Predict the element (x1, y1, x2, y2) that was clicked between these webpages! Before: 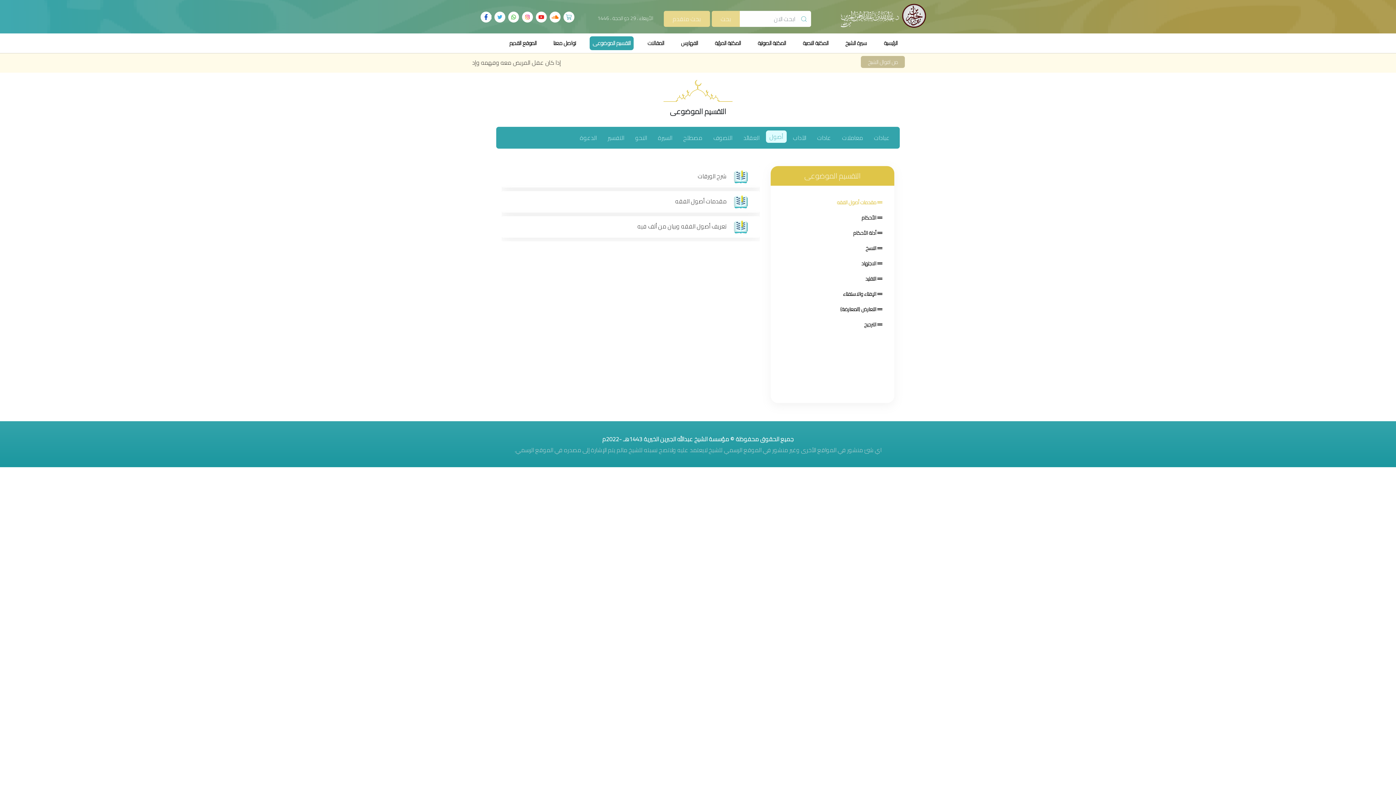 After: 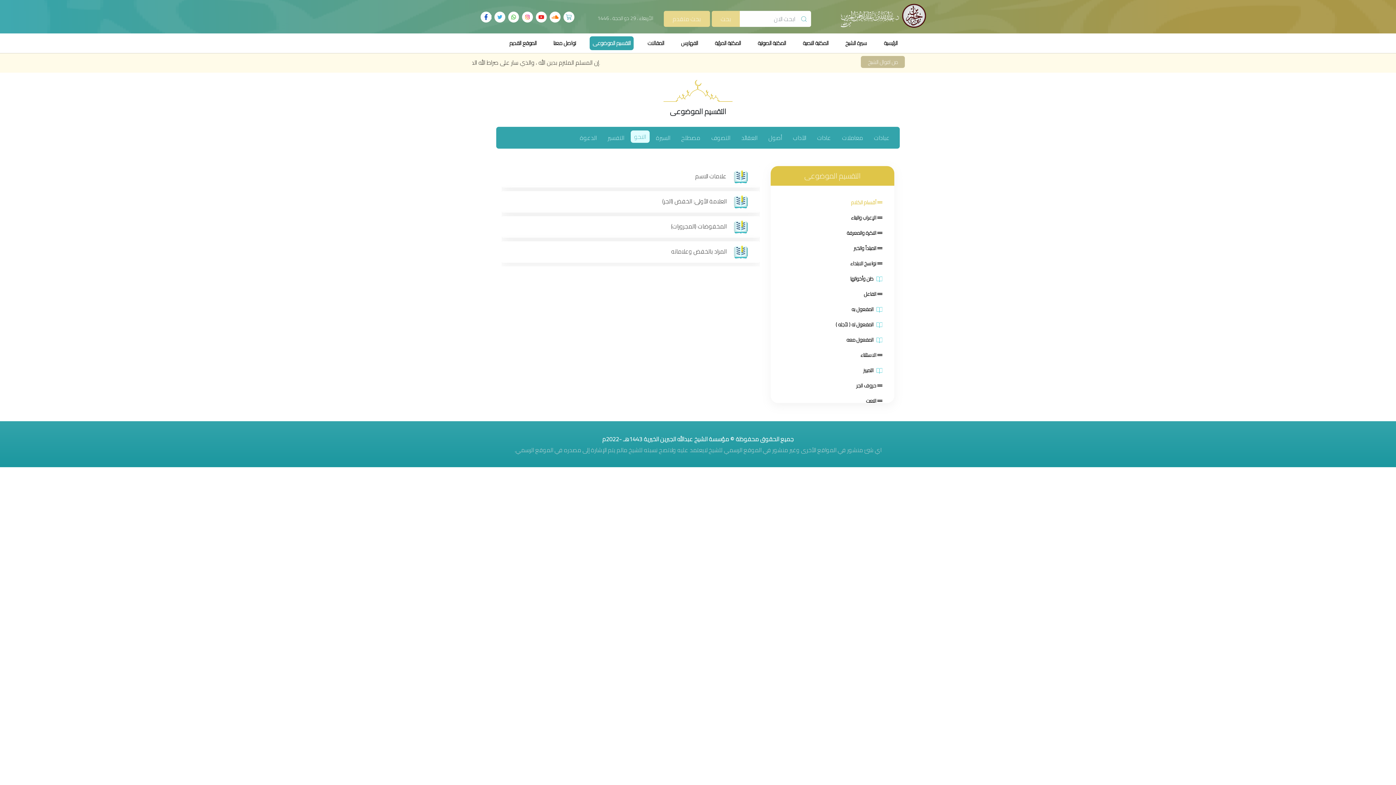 Action: bbox: (630, 130, 651, 144) label: النحو